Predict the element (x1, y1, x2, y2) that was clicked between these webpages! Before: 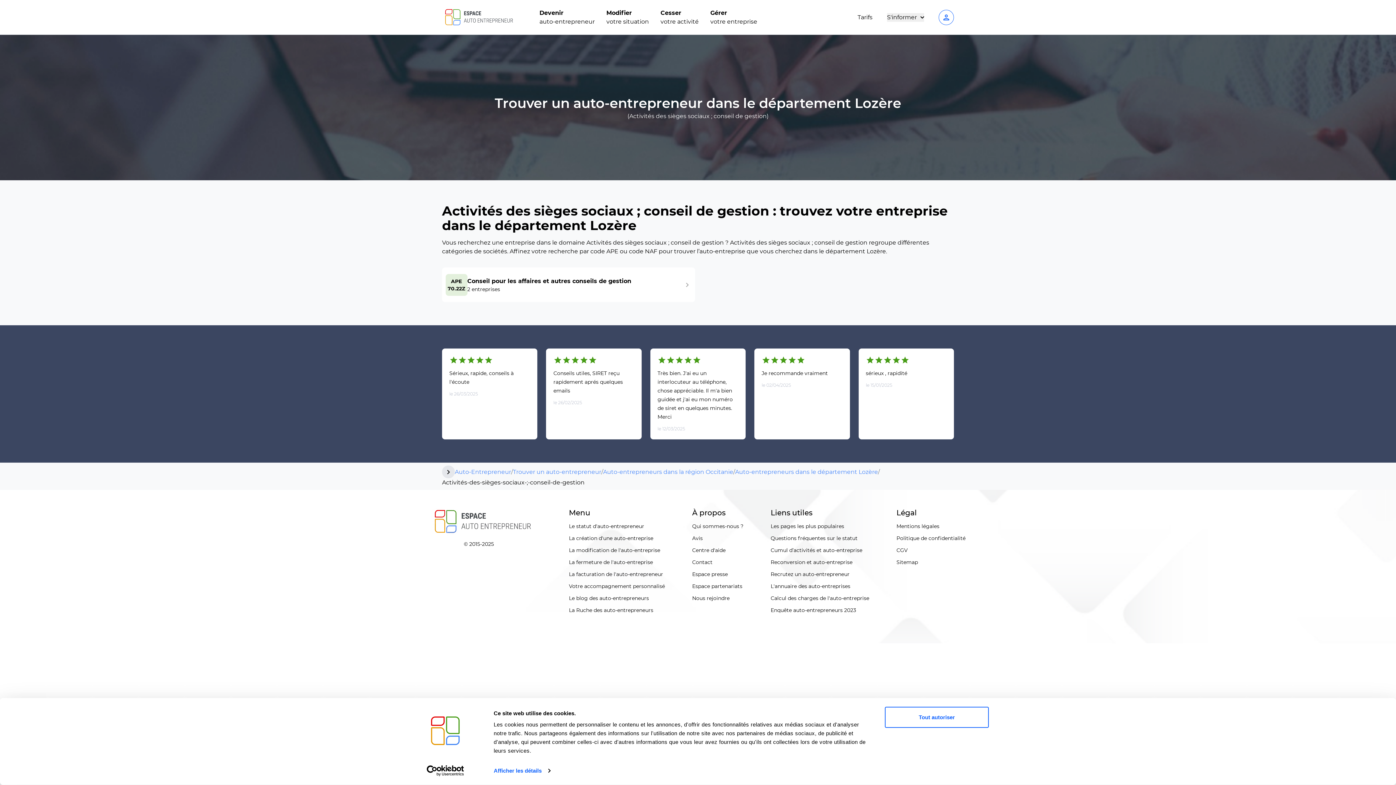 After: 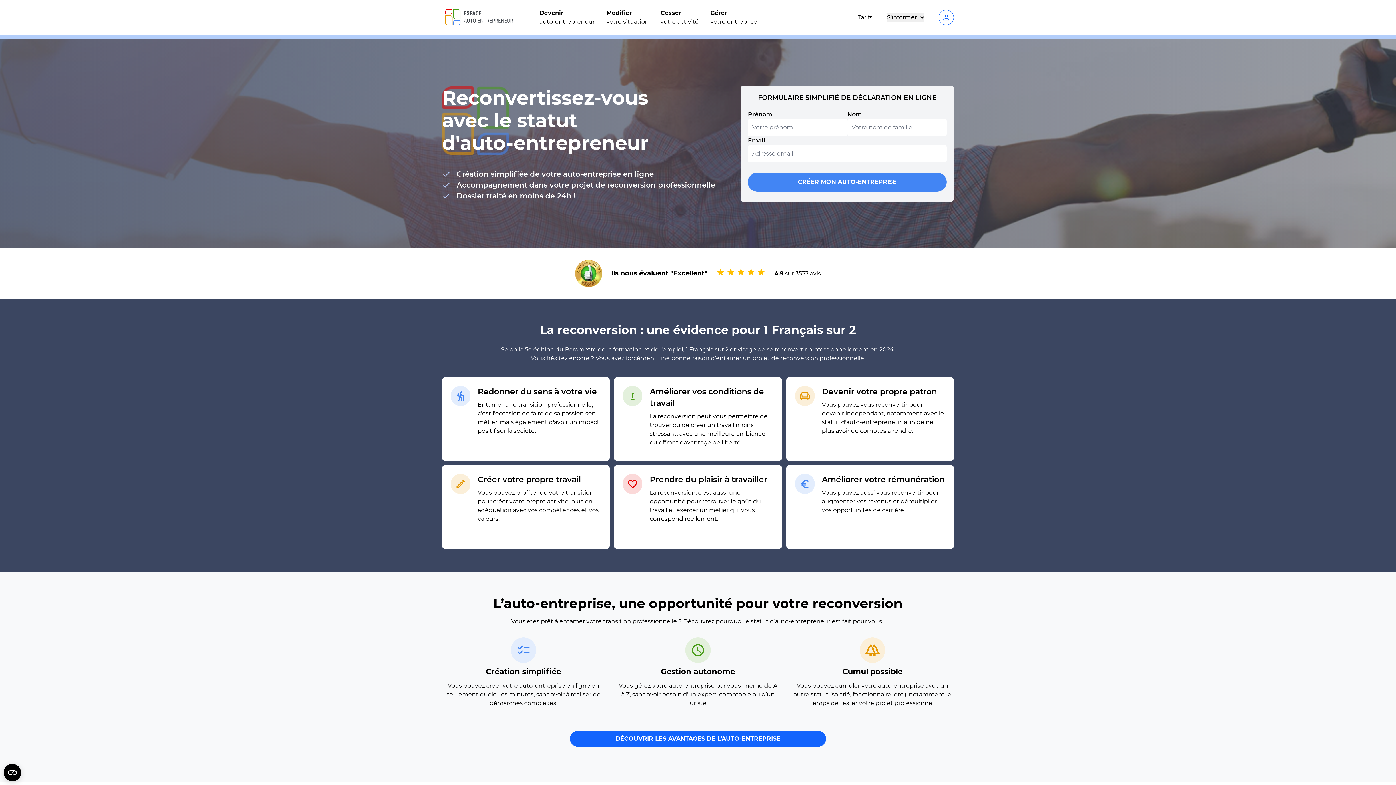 Action: bbox: (770, 558, 869, 566) label: Reconversion et auto-entreprise